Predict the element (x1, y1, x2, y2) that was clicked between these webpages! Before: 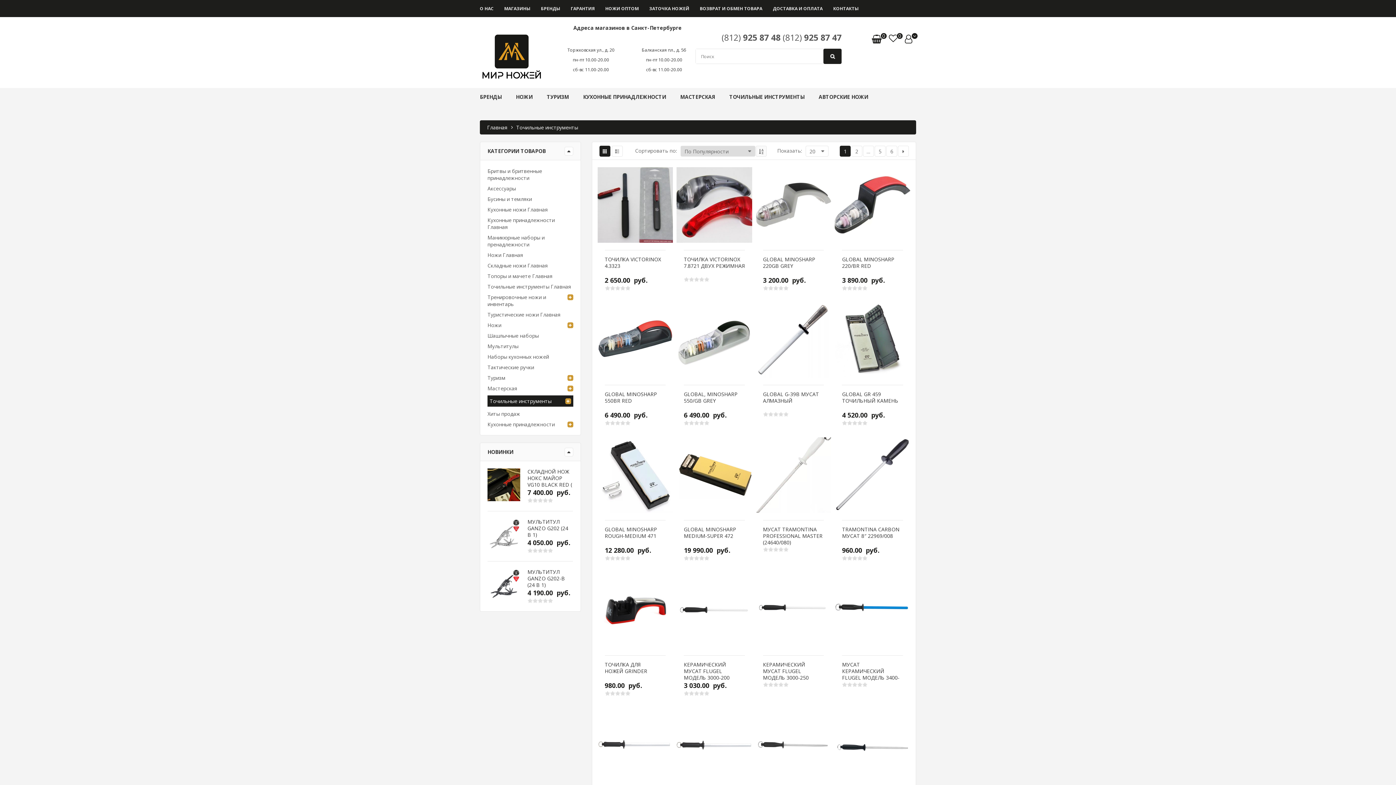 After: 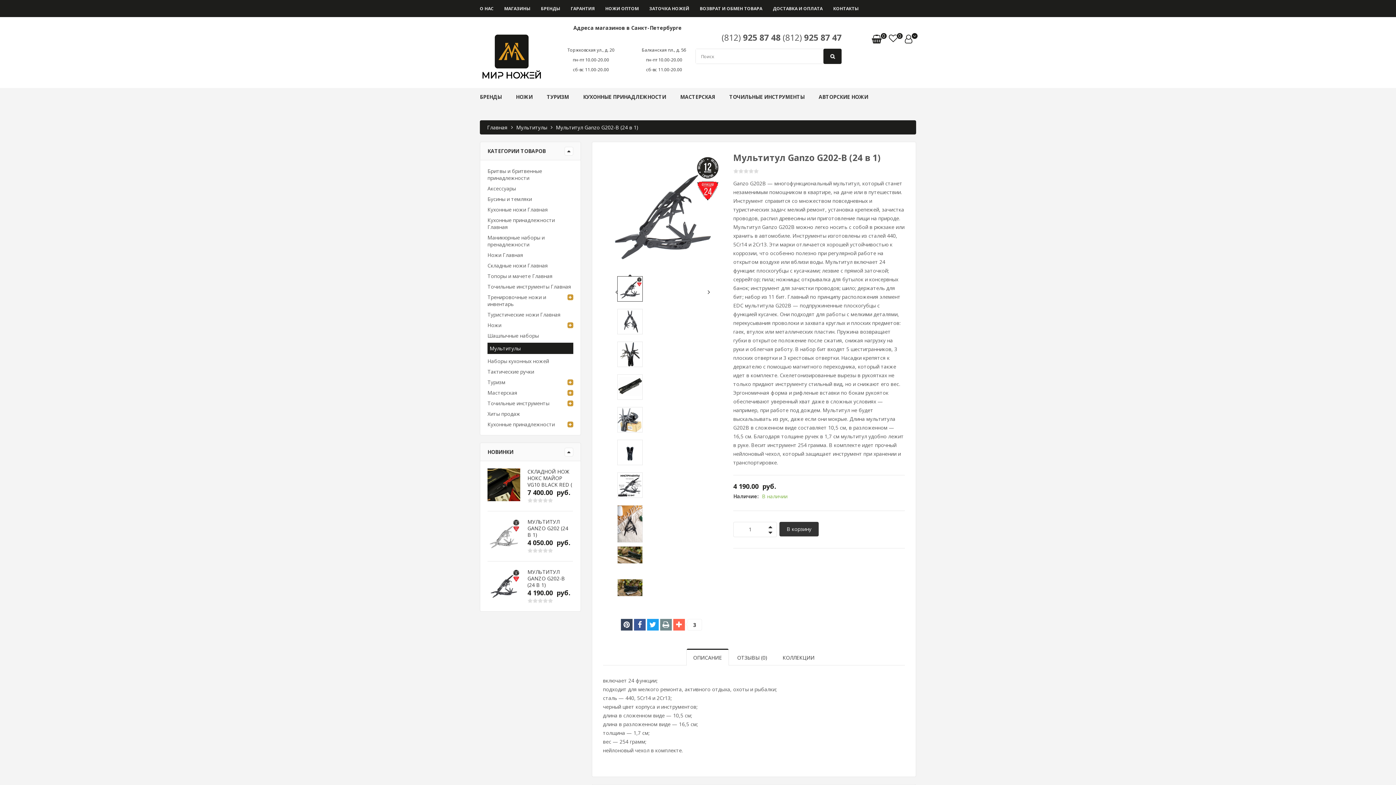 Action: bbox: (487, 569, 520, 601)